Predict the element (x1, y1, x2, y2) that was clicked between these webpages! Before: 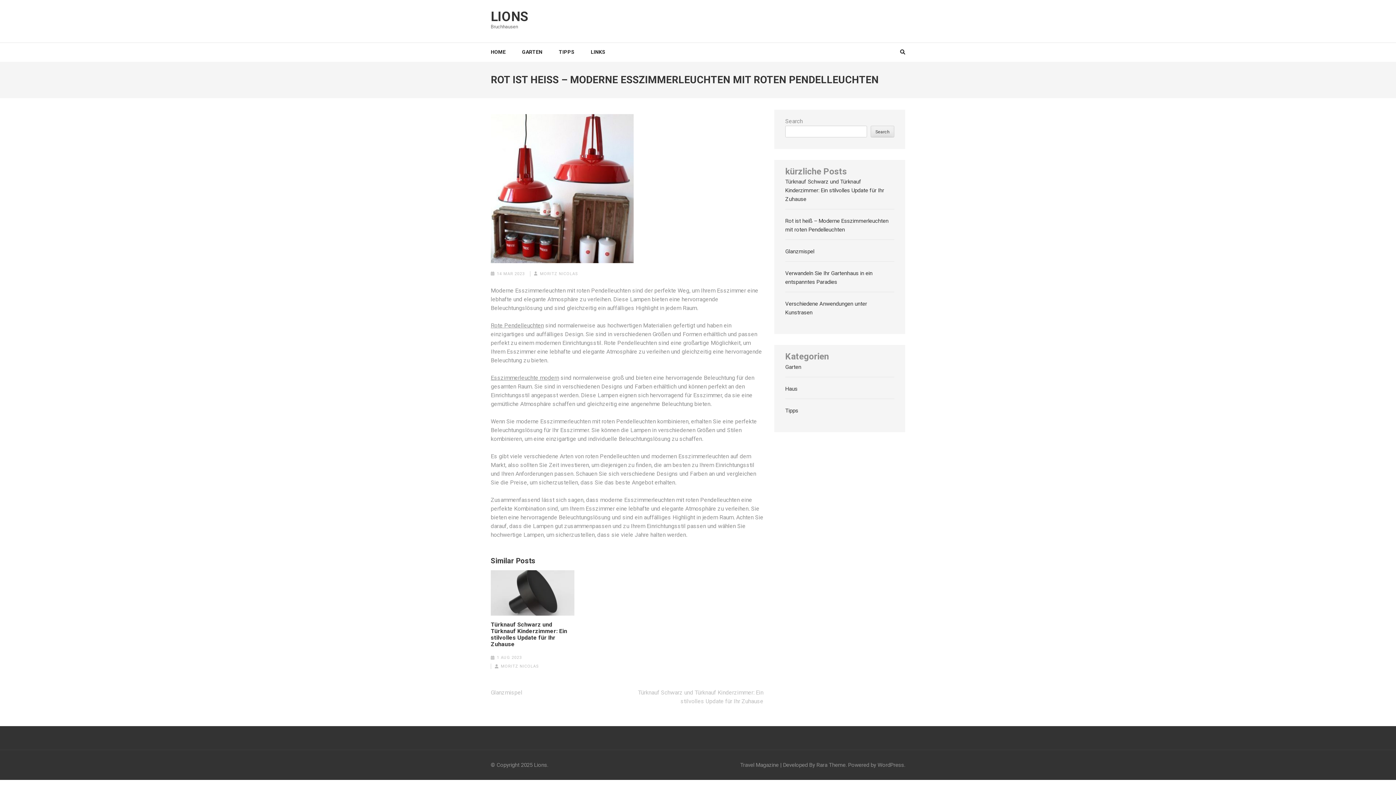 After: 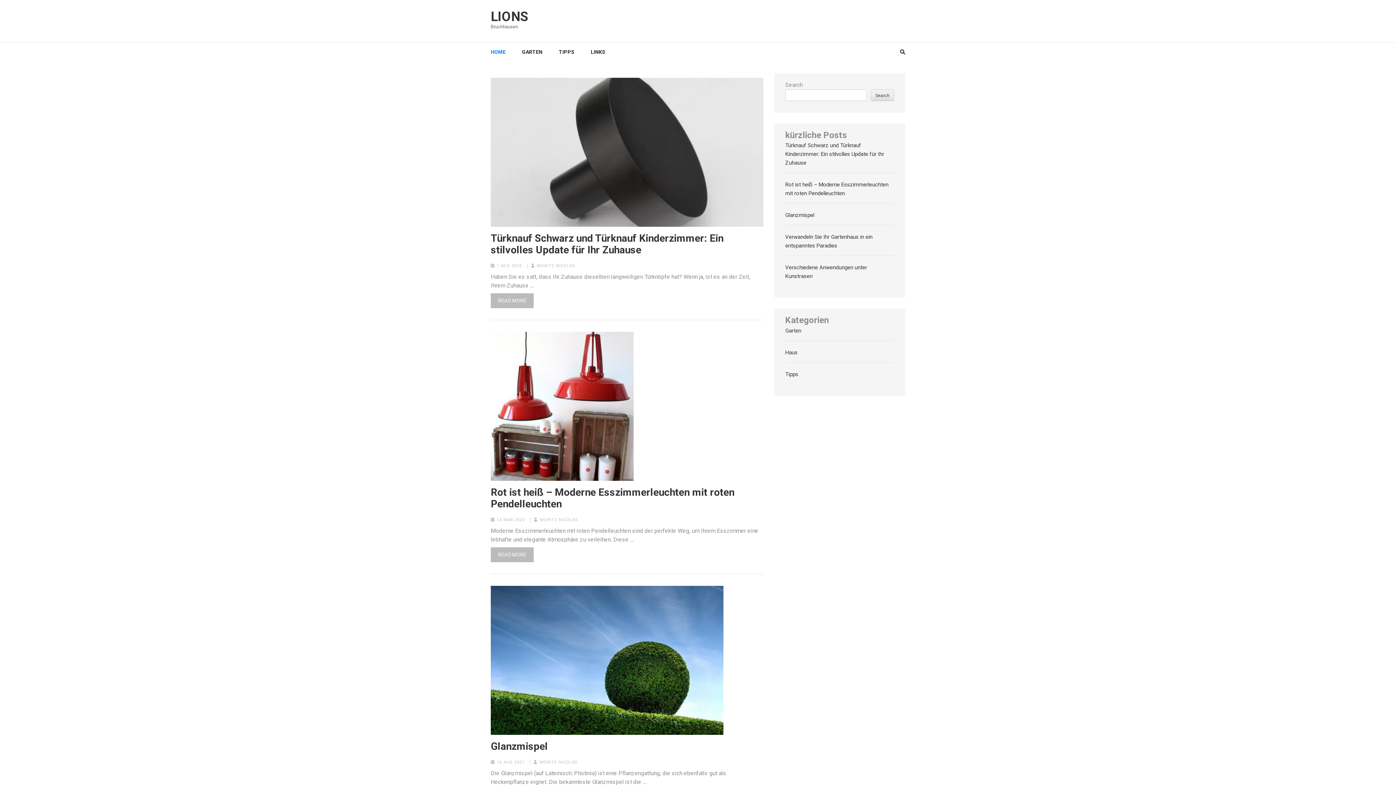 Action: bbox: (534, 762, 547, 768) label: Lions